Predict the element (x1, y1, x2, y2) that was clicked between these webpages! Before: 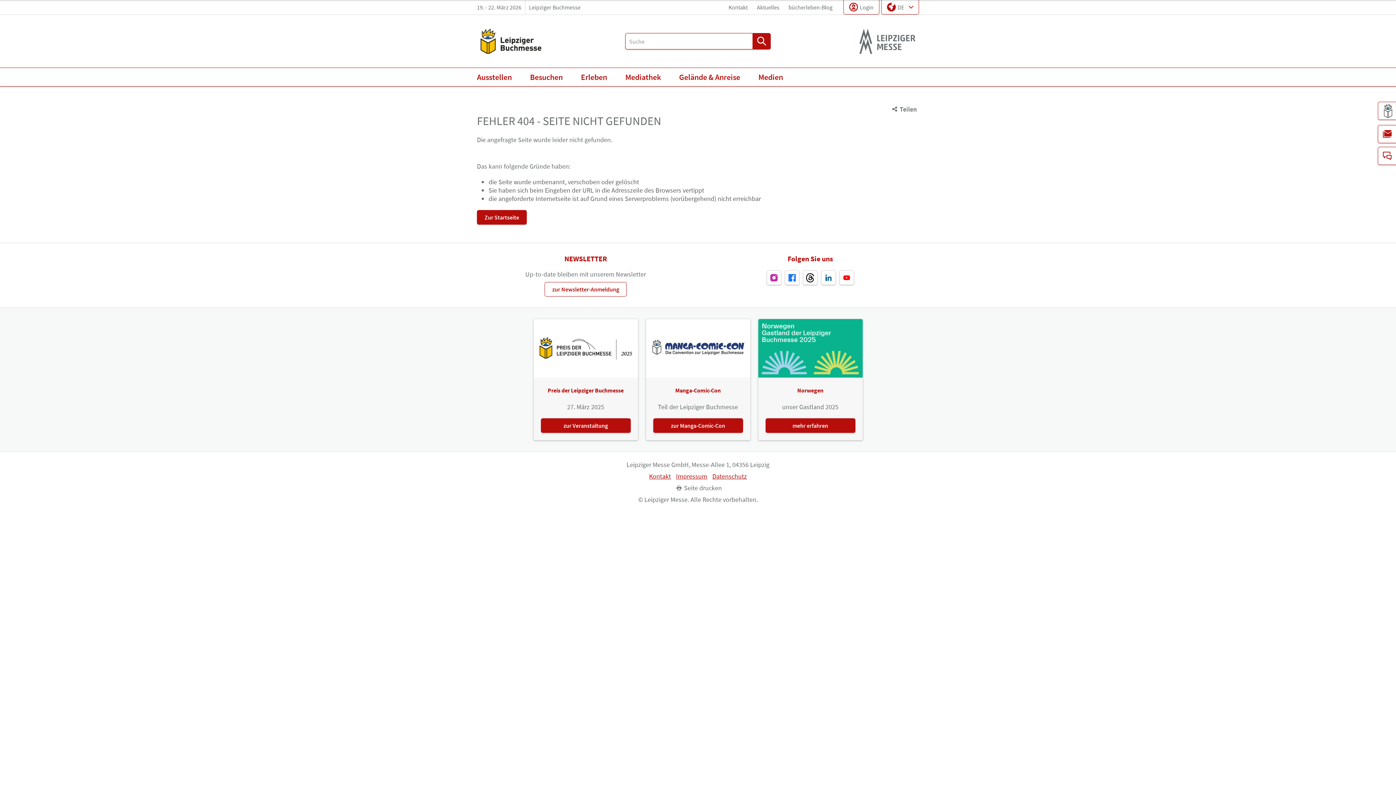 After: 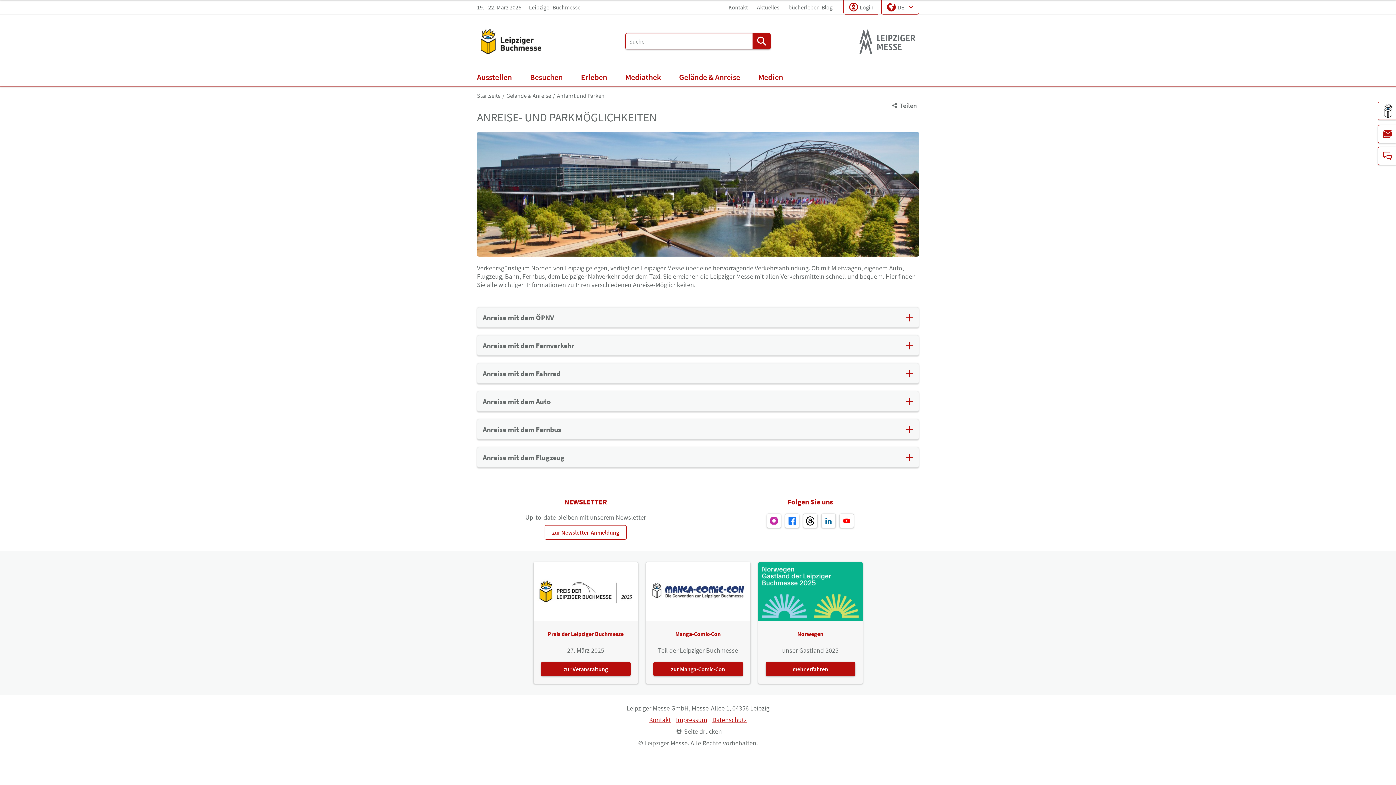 Action: label: Gelände & Anreise bbox: (675, 68, 744, 86)